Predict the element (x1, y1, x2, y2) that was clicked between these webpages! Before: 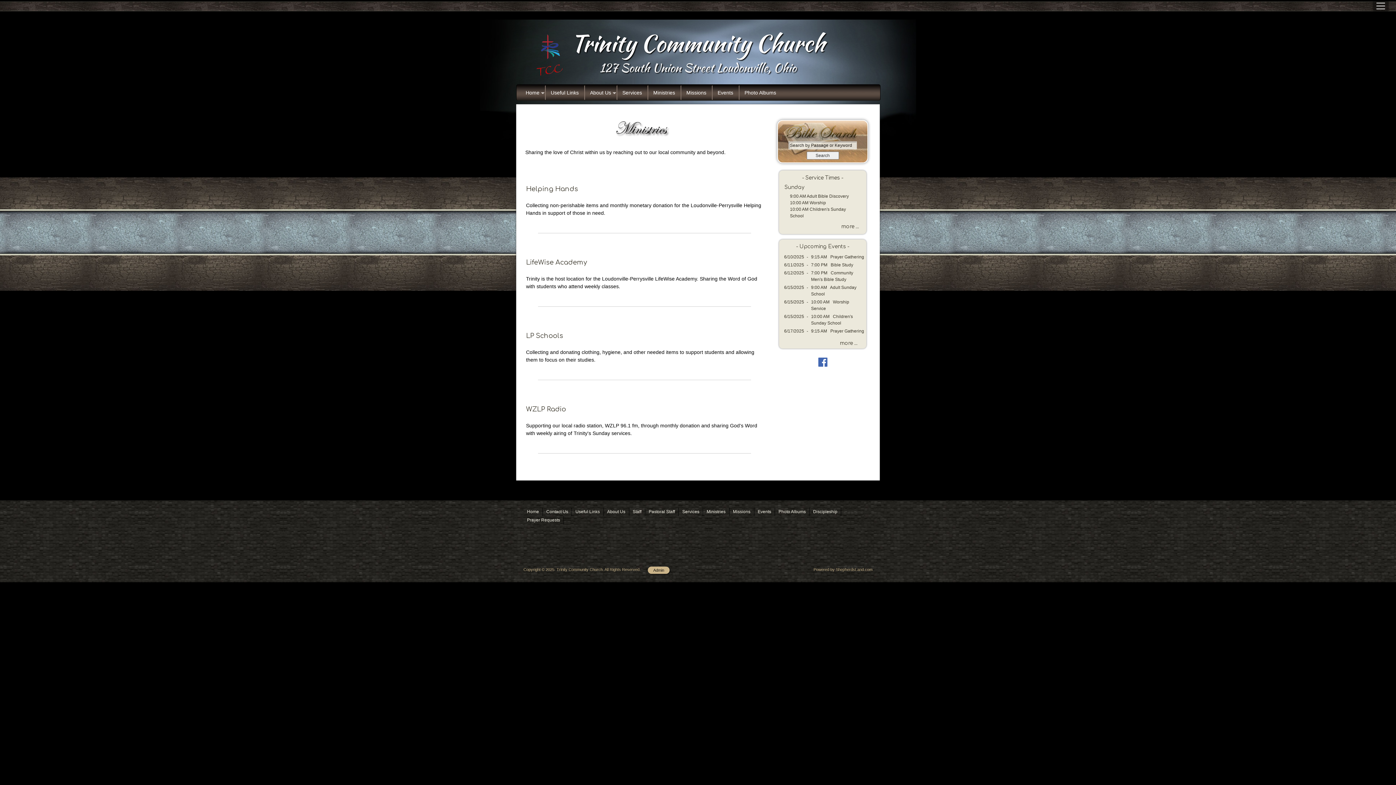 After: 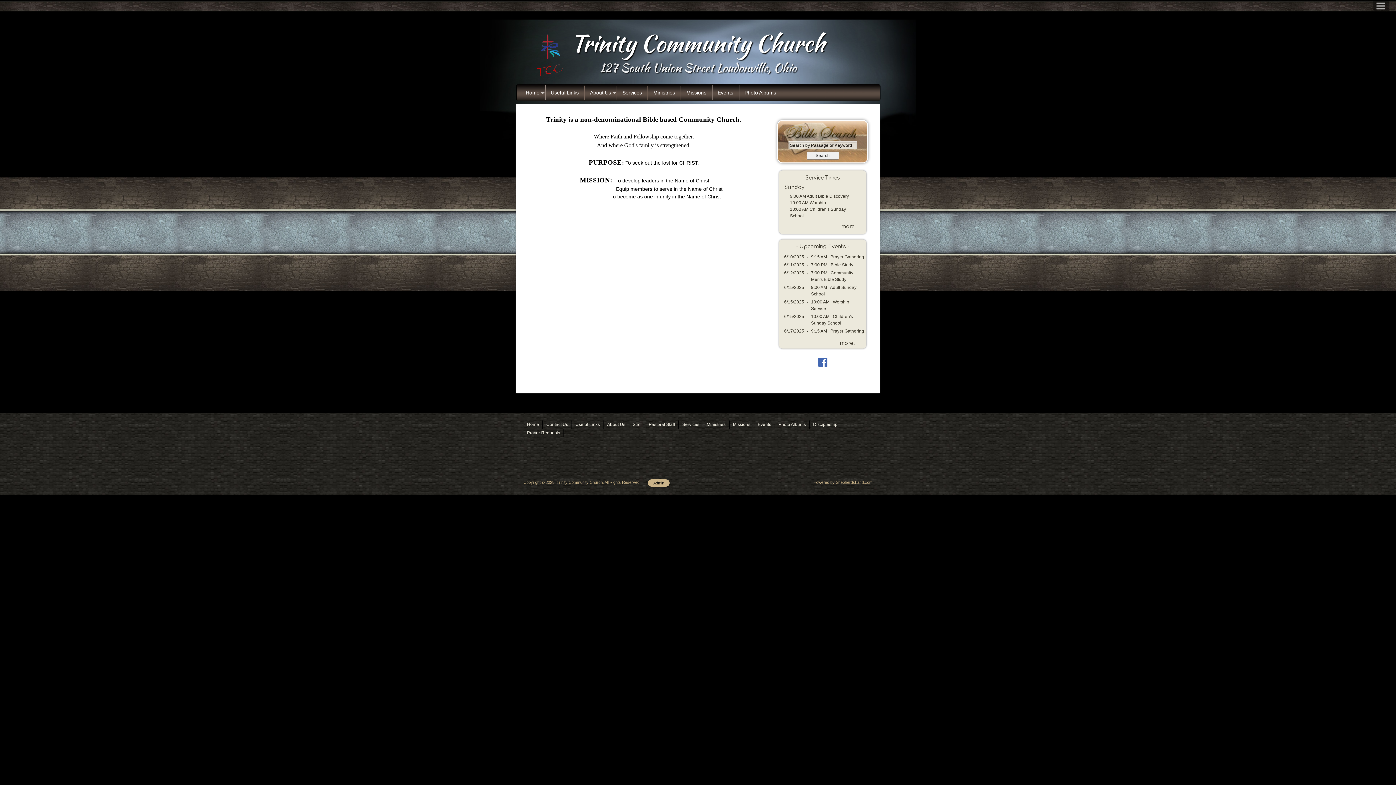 Action: label: About Us bbox: (603, 508, 629, 516)